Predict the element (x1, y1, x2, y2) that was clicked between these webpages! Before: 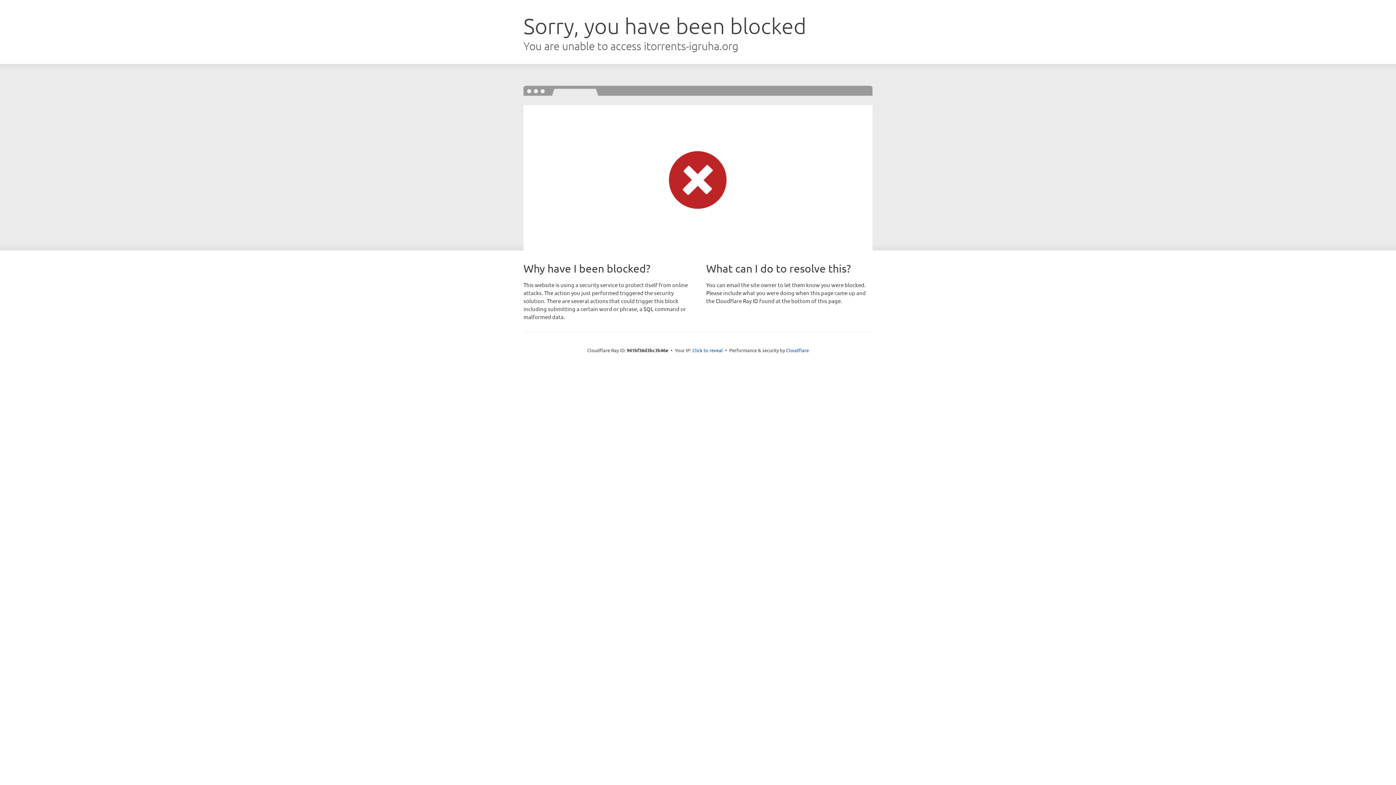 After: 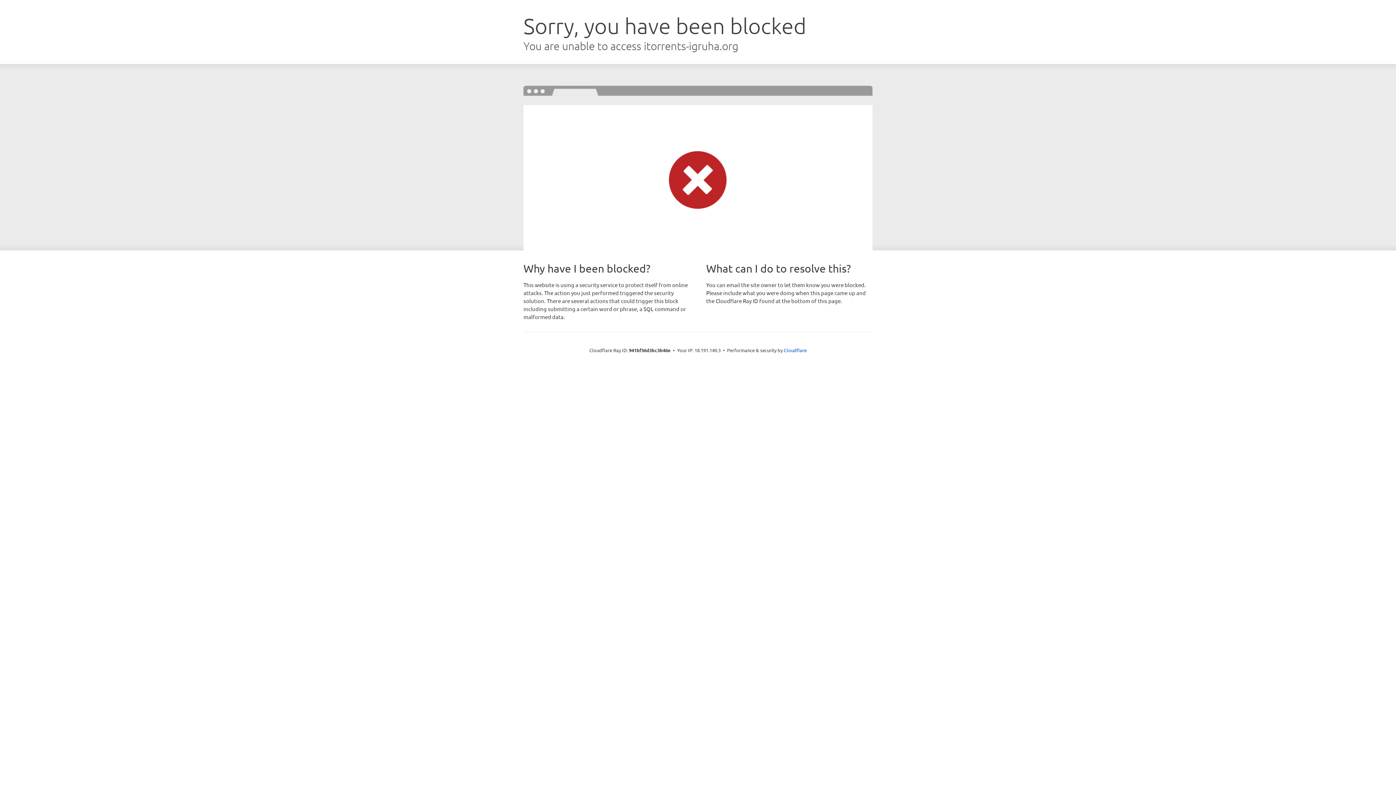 Action: label: Click to reveal bbox: (692, 346, 723, 353)